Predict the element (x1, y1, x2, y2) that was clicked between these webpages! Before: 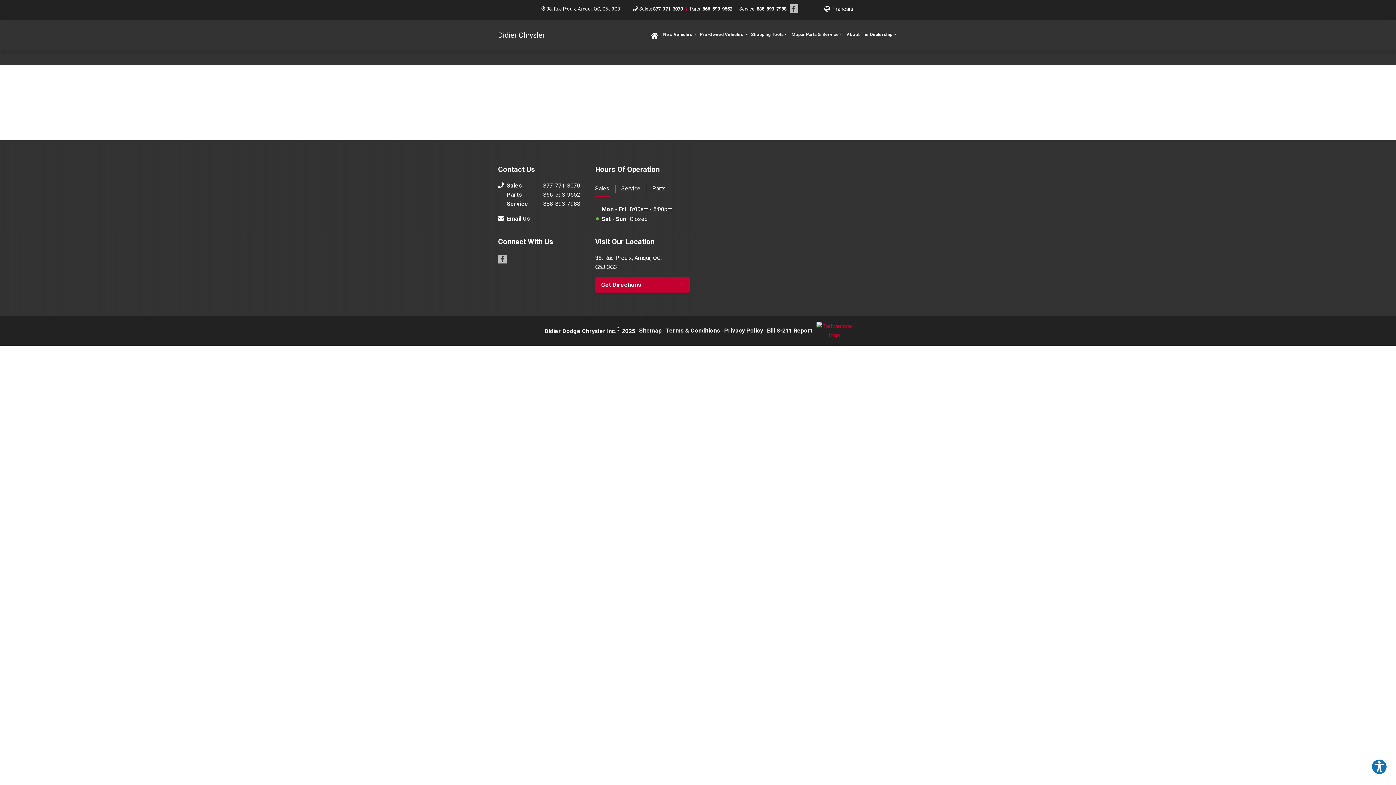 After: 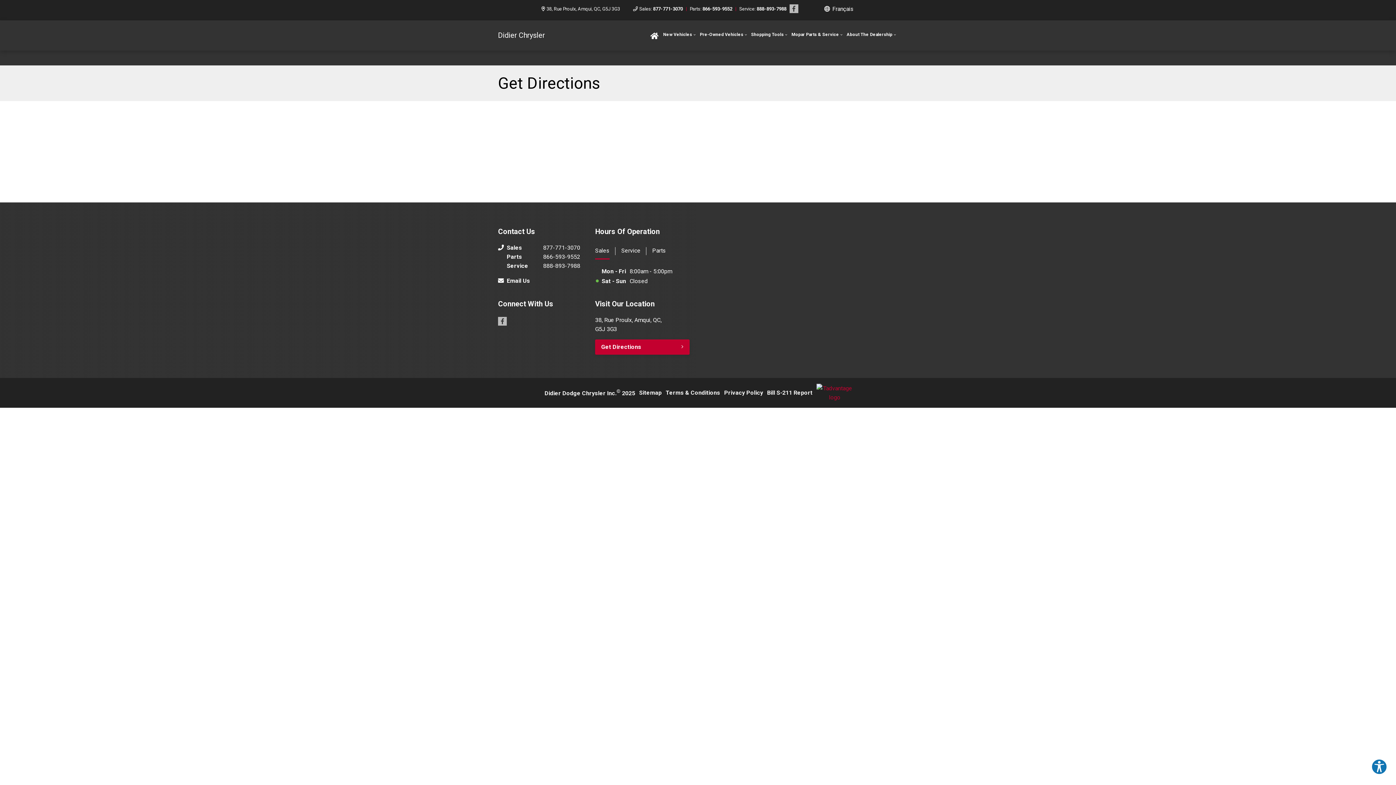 Action: bbox: (541, 6, 620, 11) label: 38, Rue Proulx, Amqui, QC, G5J 3G3